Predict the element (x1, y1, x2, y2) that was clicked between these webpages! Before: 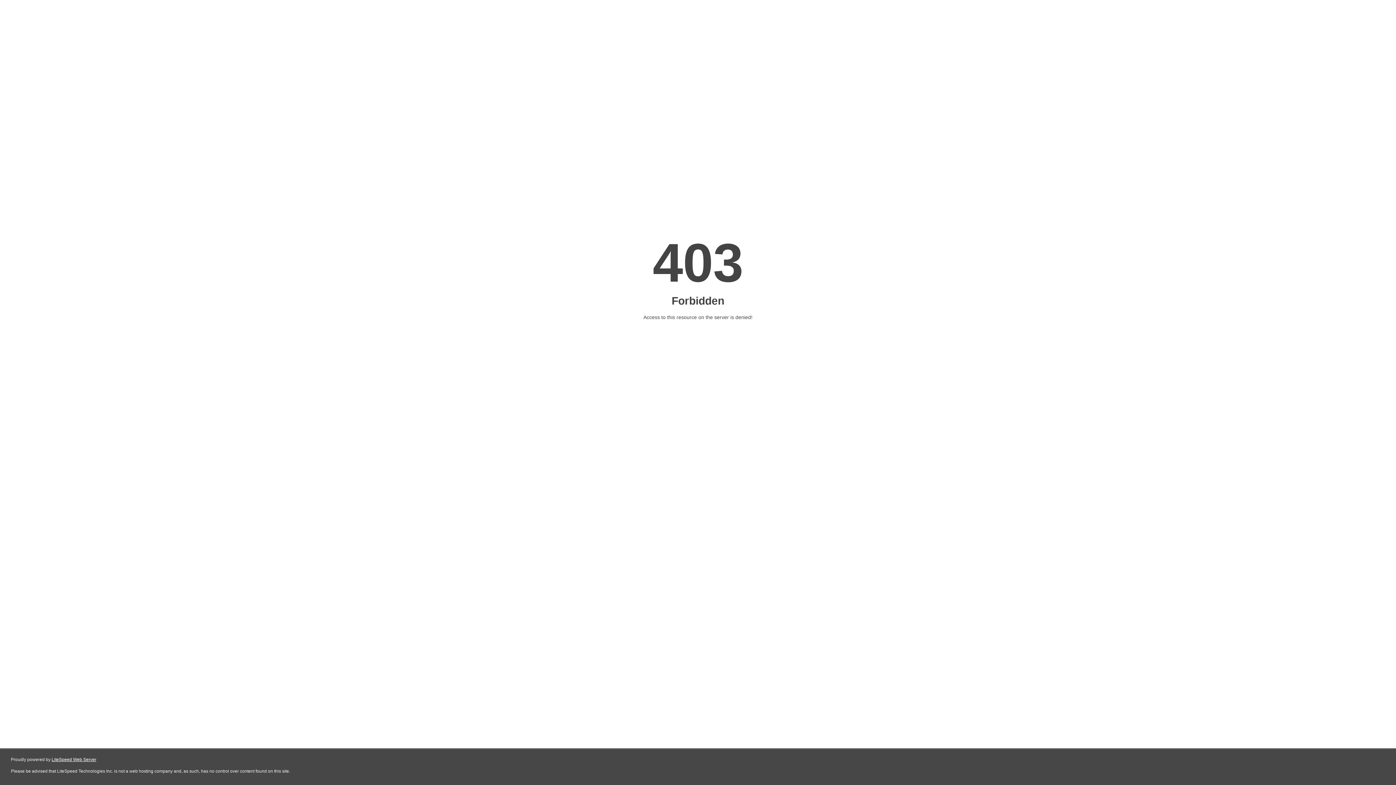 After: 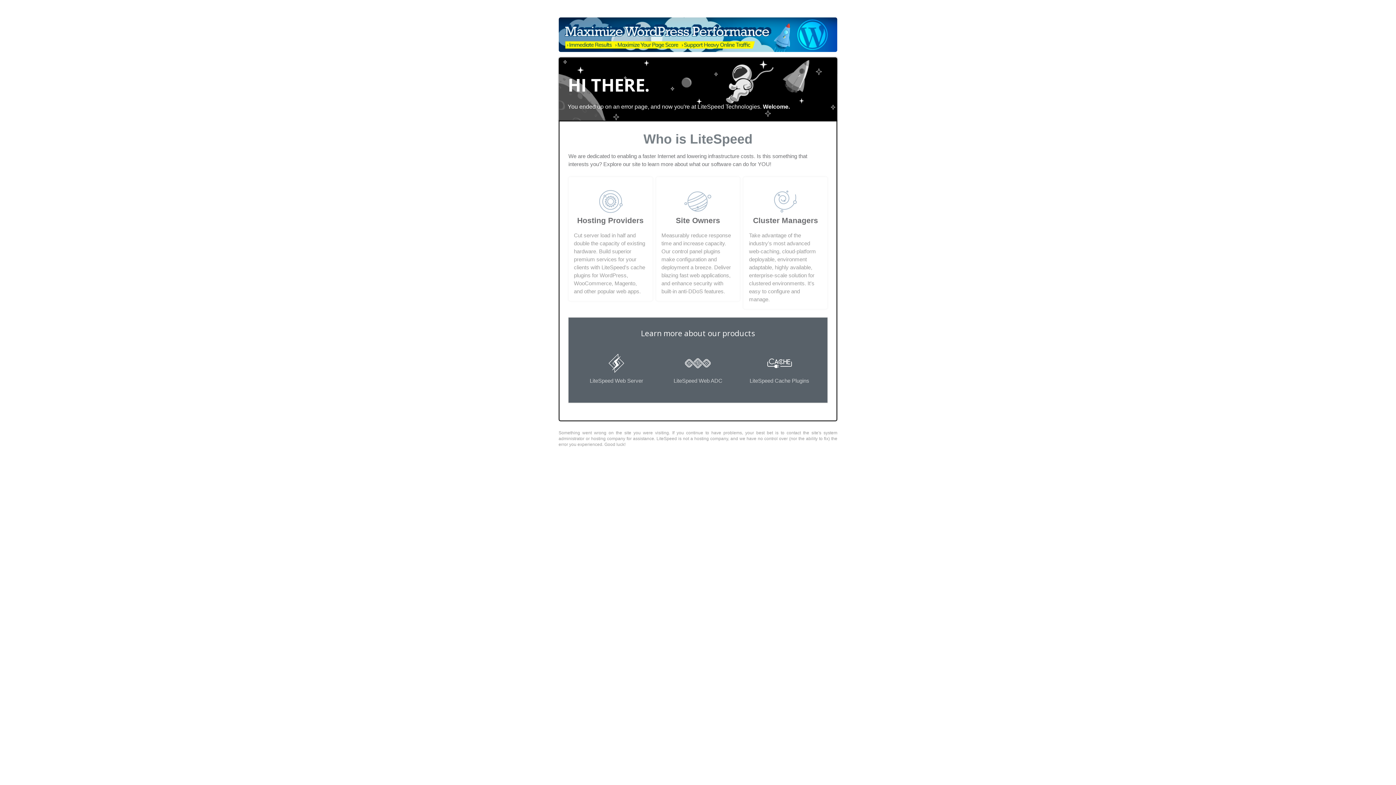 Action: bbox: (51, 757, 96, 762) label: LiteSpeed Web Server